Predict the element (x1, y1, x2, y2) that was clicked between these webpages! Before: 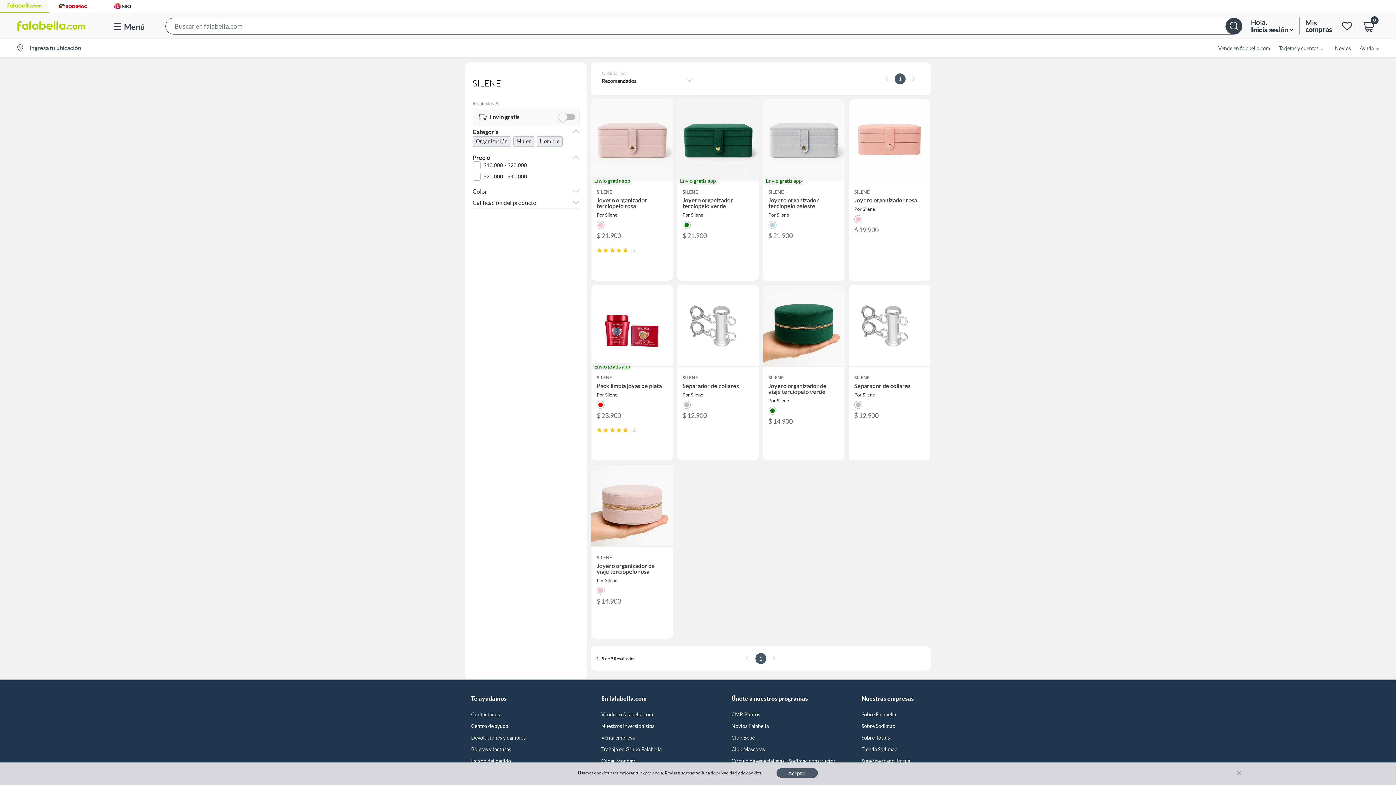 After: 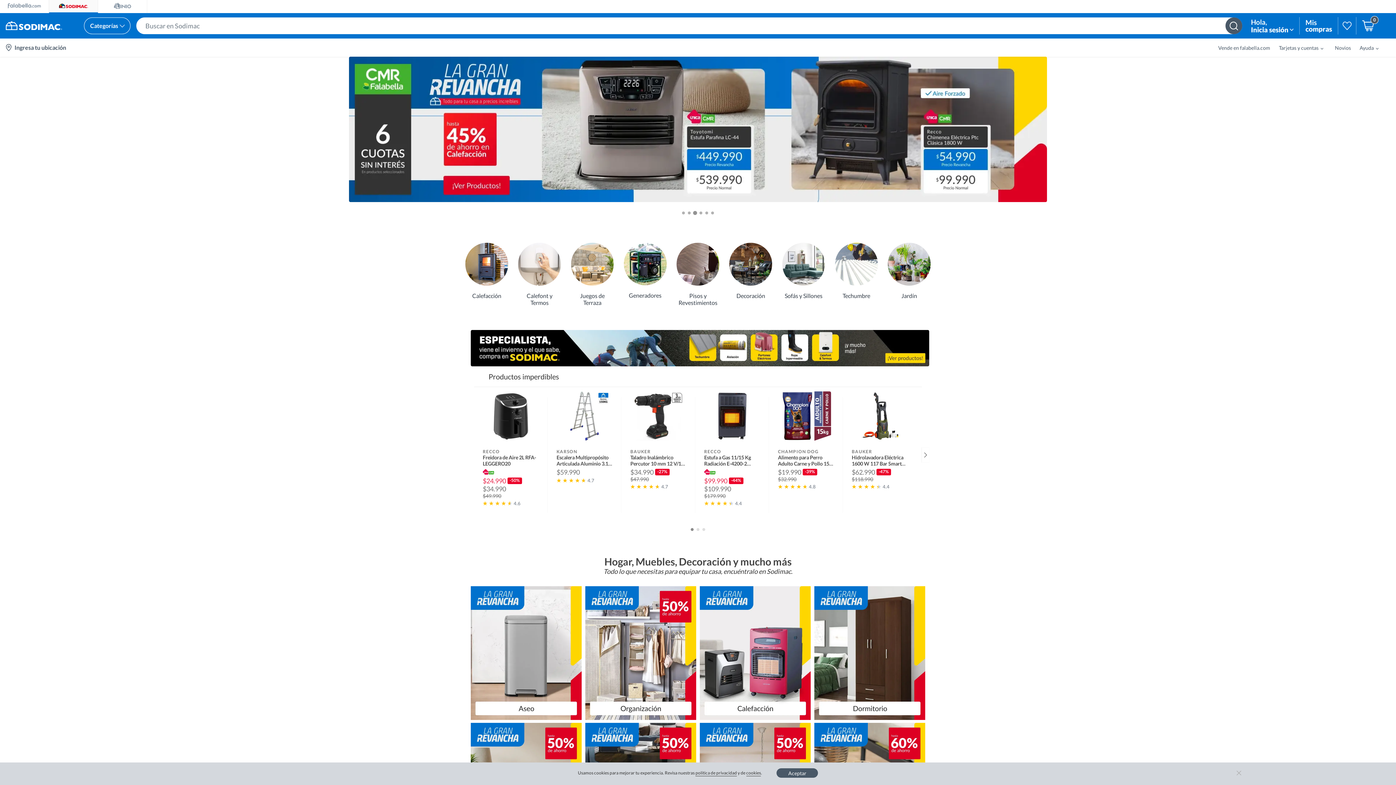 Action: bbox: (49, 0, 97, 11)